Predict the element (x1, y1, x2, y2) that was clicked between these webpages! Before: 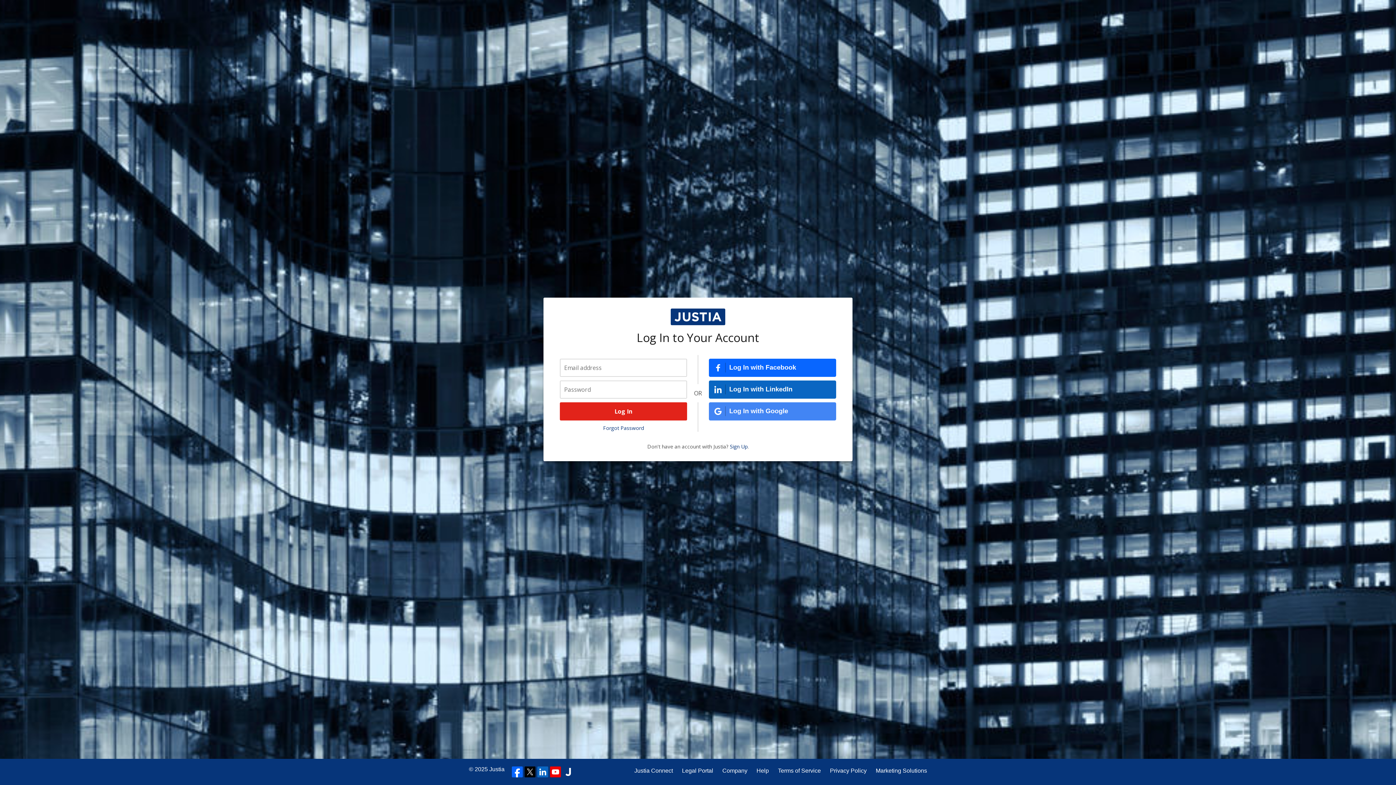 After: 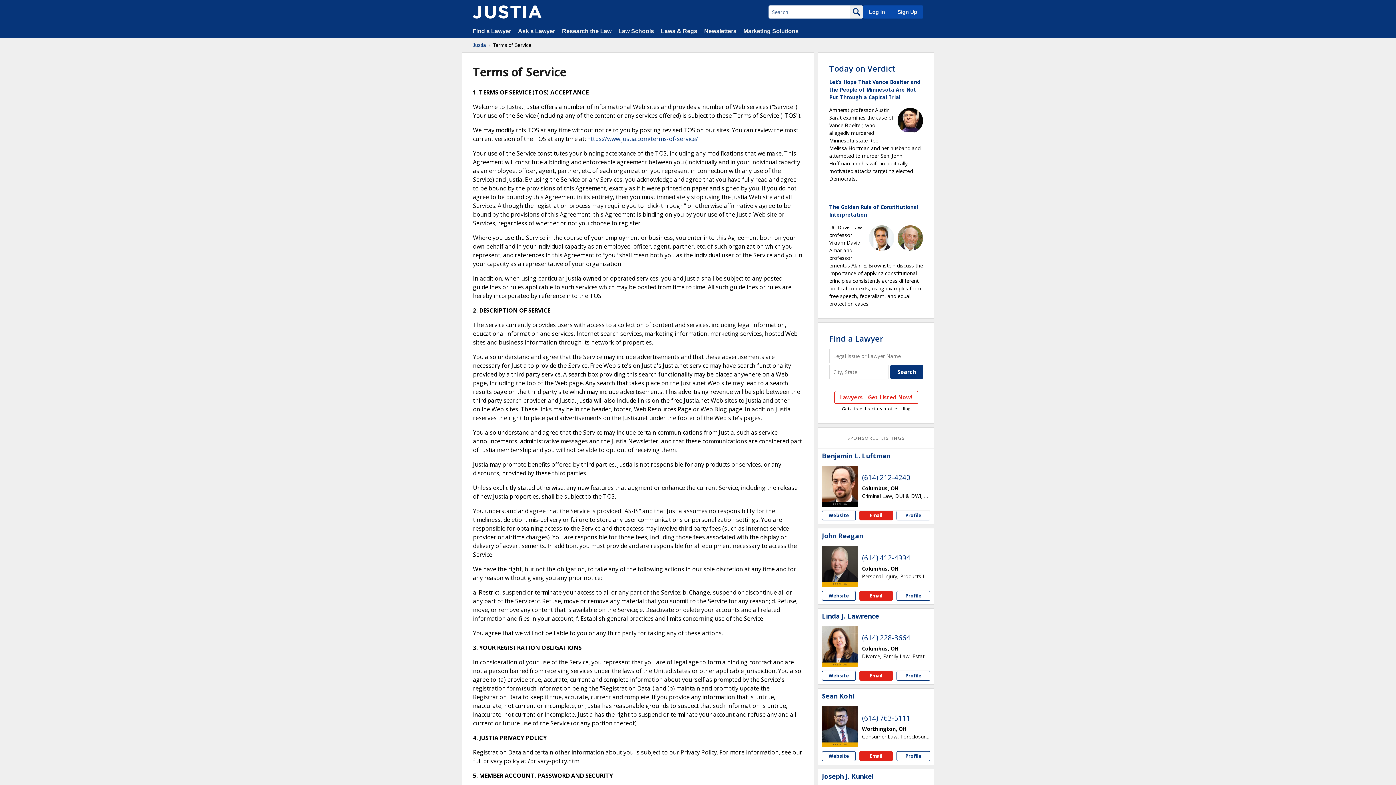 Action: label: Terms of Service bbox: (778, 766, 821, 775)